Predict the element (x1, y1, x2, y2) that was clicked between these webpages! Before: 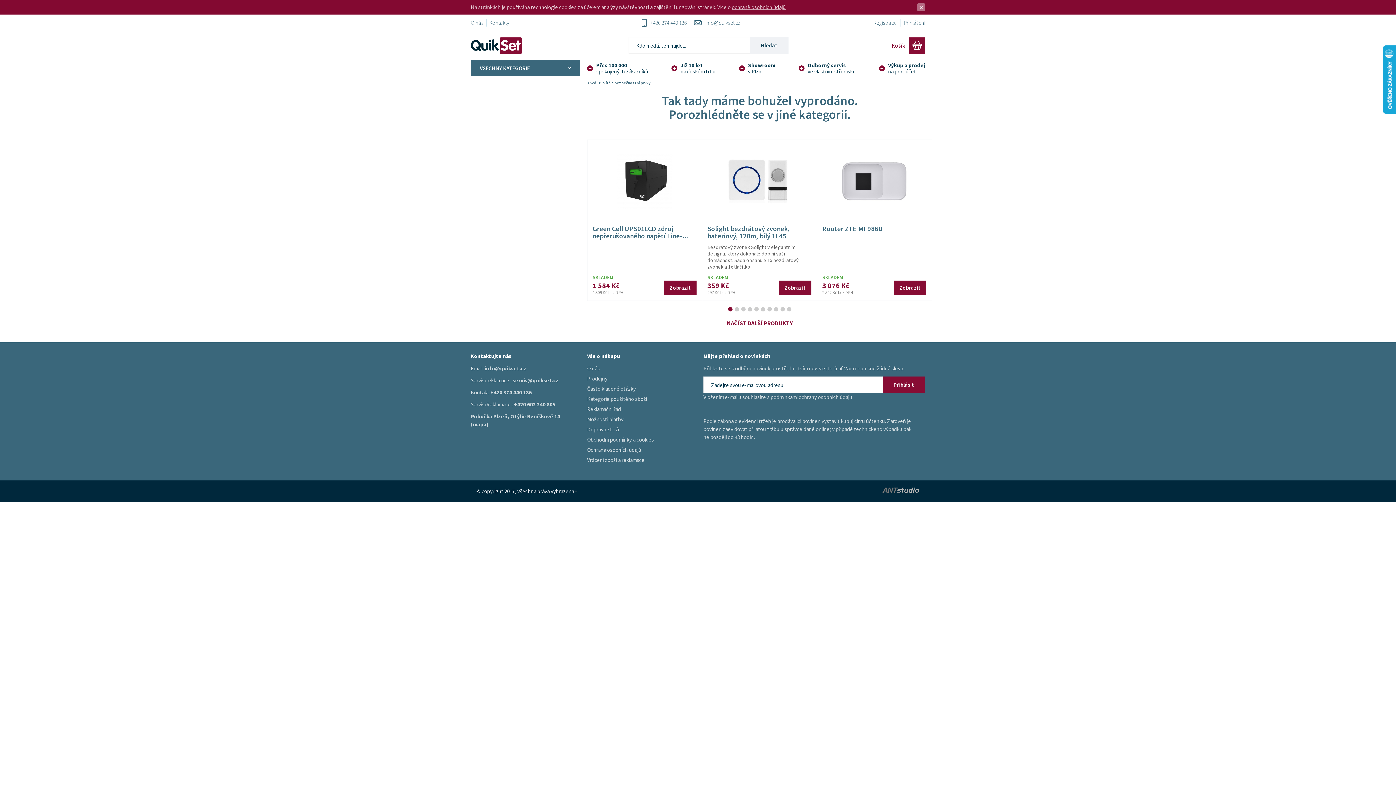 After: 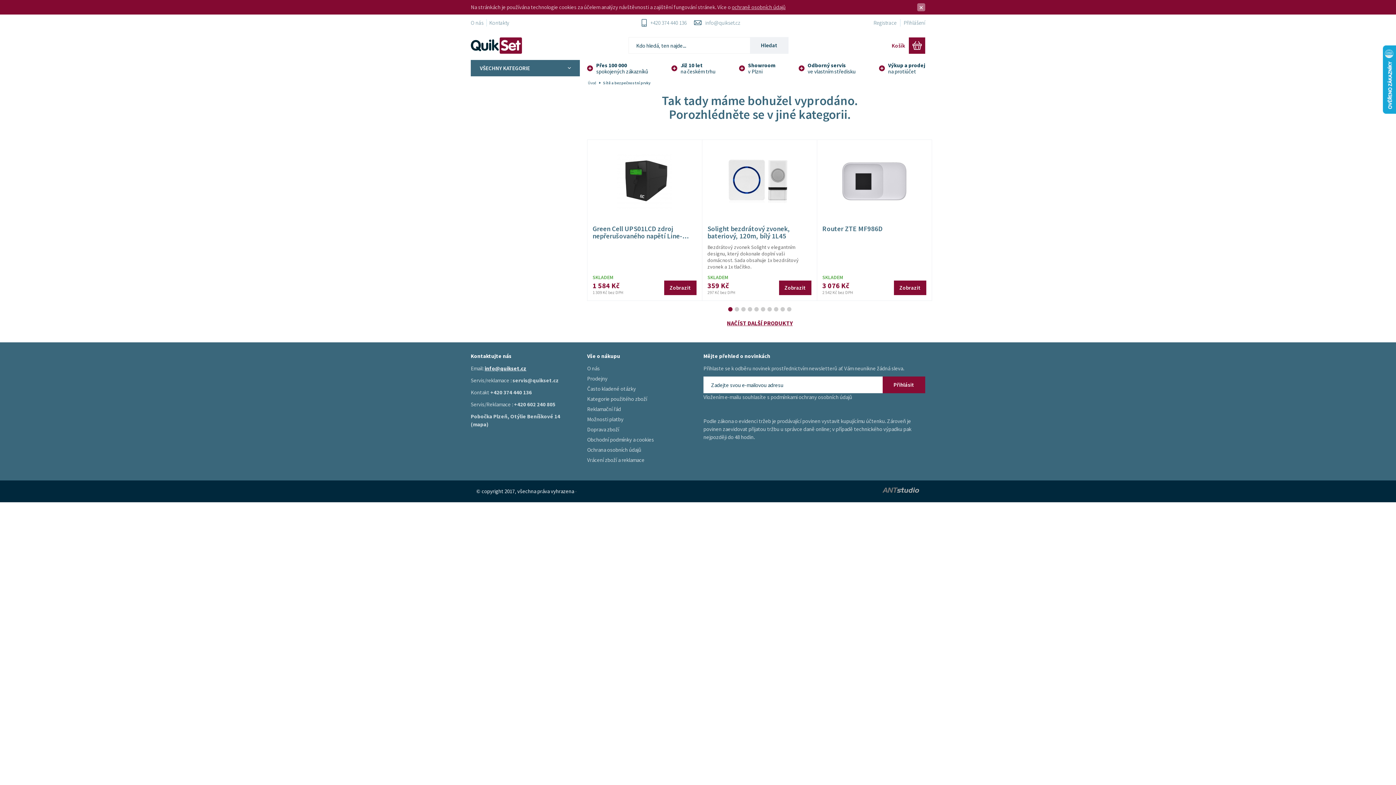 Action: bbox: (484, 365, 526, 372) label: info@quikset.cz